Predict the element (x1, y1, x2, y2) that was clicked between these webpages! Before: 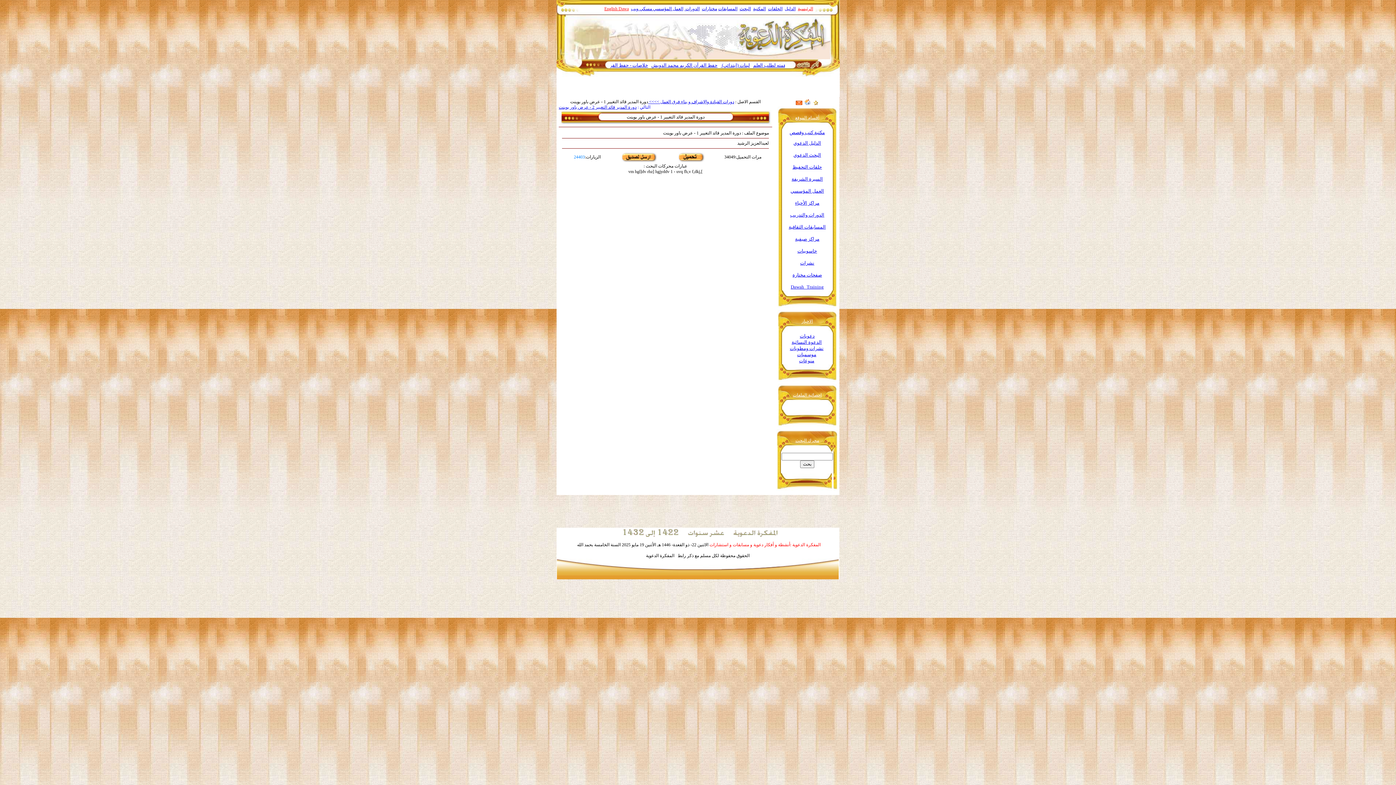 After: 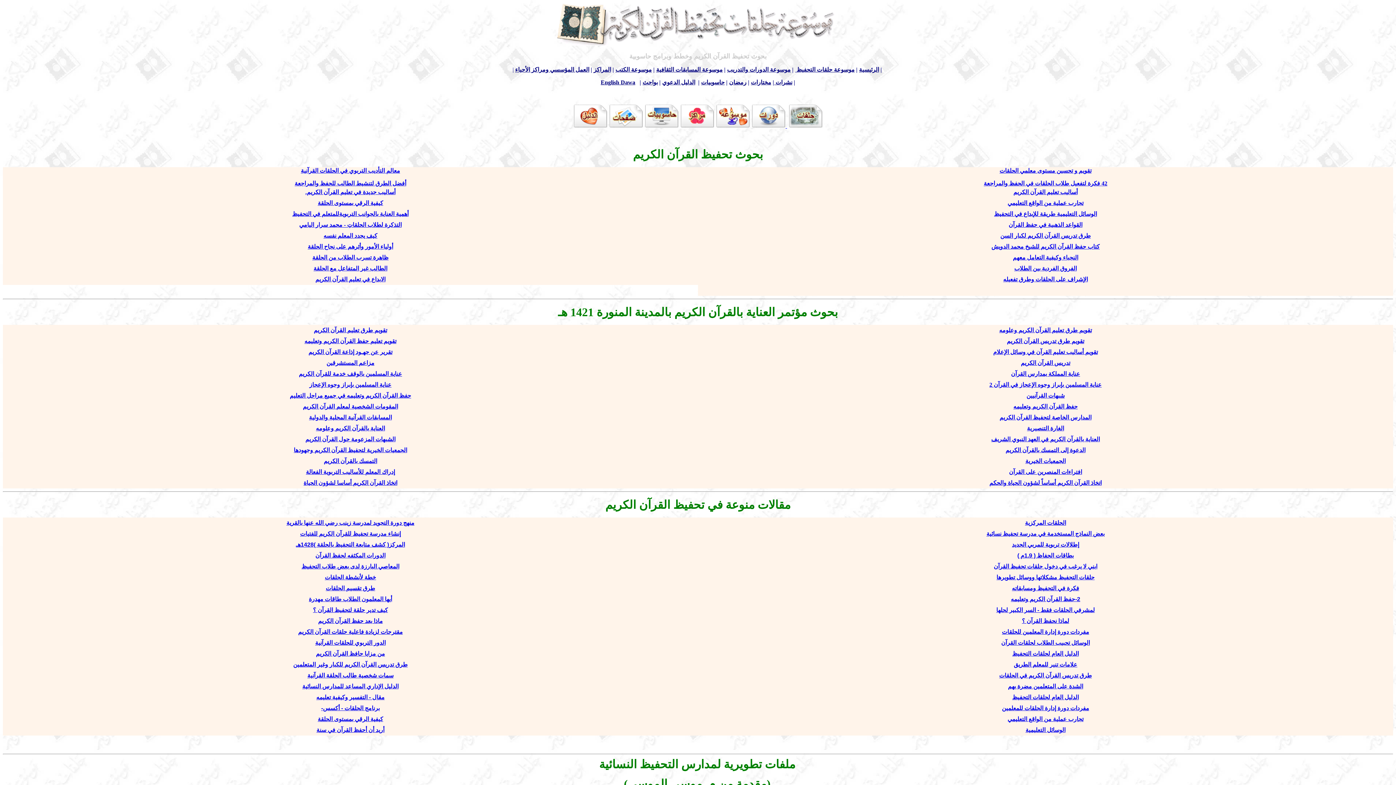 Action: bbox: (768, 6, 782, 11) label: الحلقات